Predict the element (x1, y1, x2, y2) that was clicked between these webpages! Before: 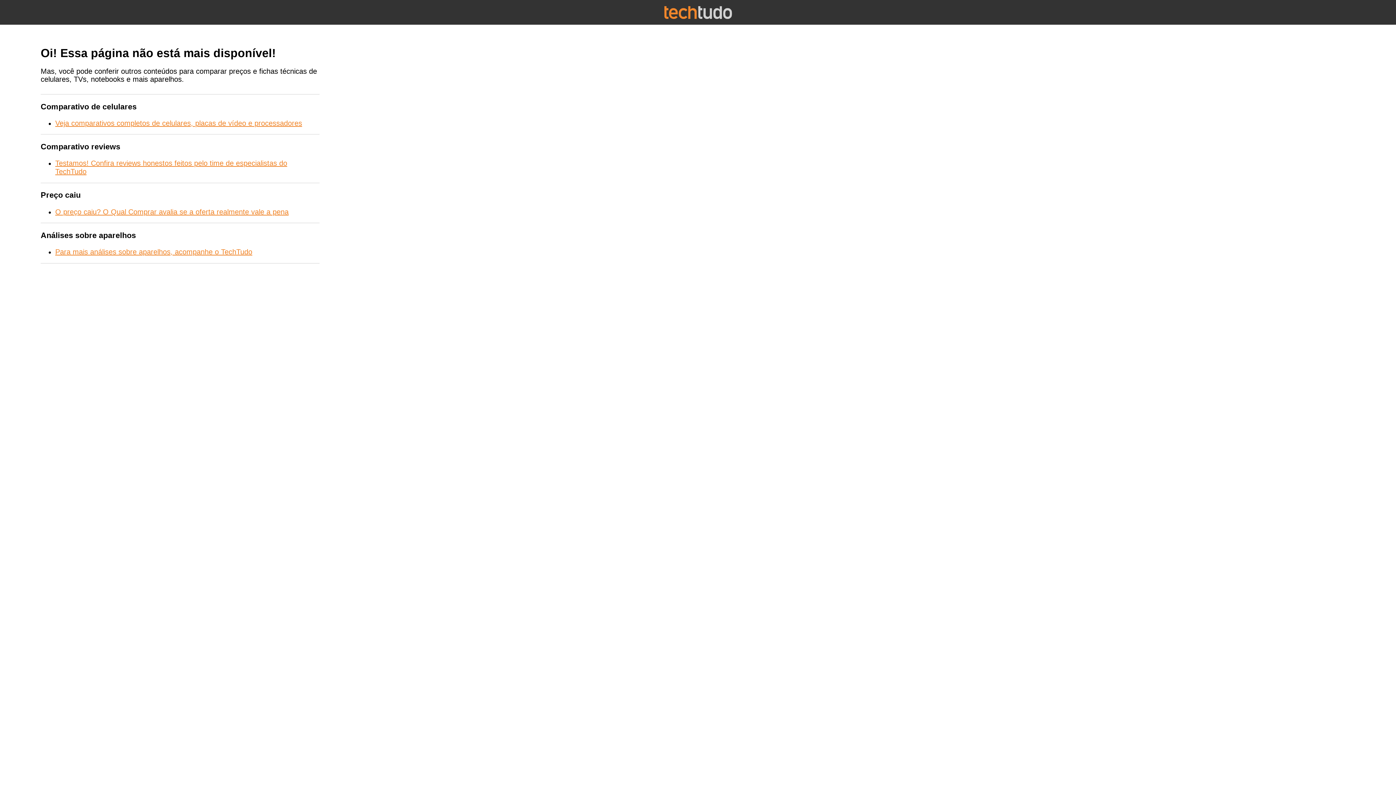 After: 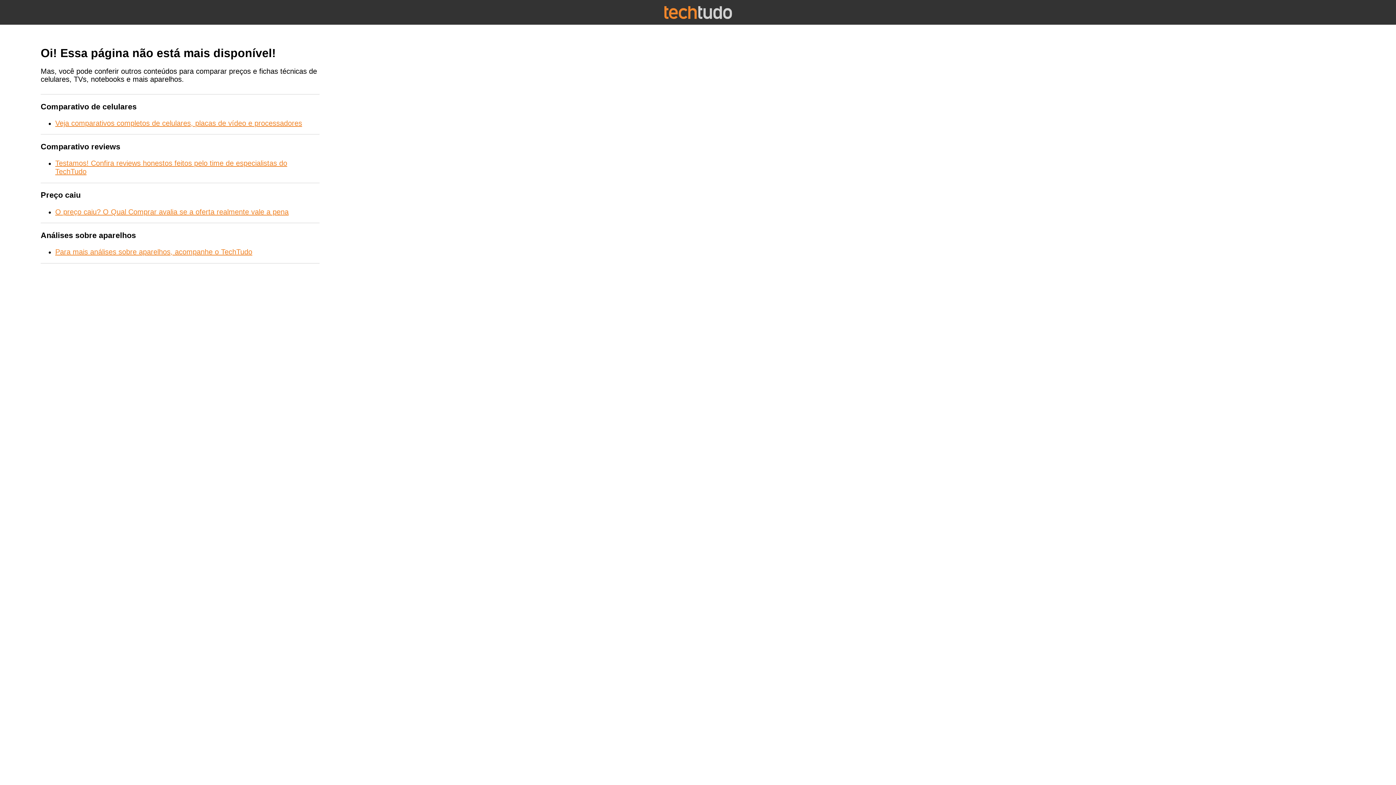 Action: bbox: (55, 119, 302, 127) label: Veja comparativos completos de celulares, placas de vídeo e processadores